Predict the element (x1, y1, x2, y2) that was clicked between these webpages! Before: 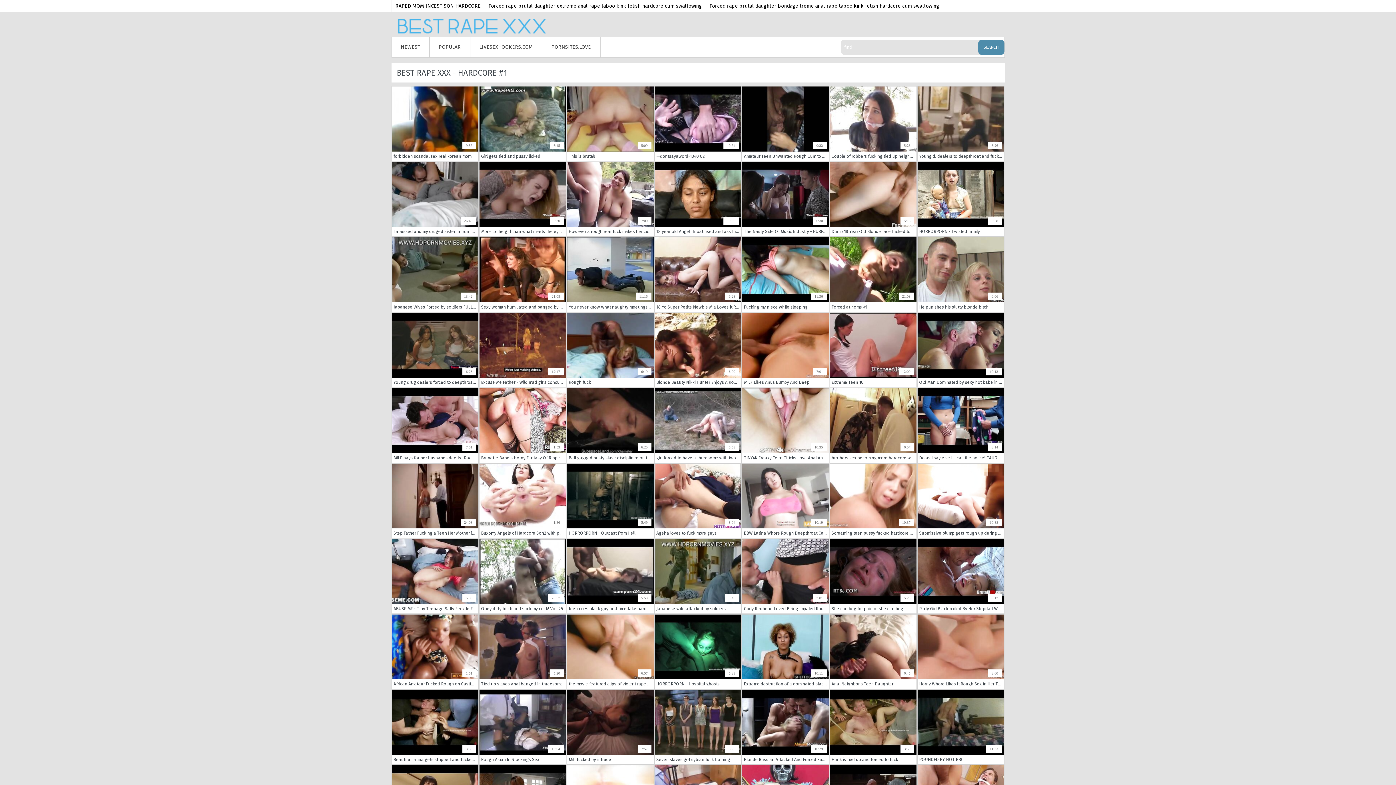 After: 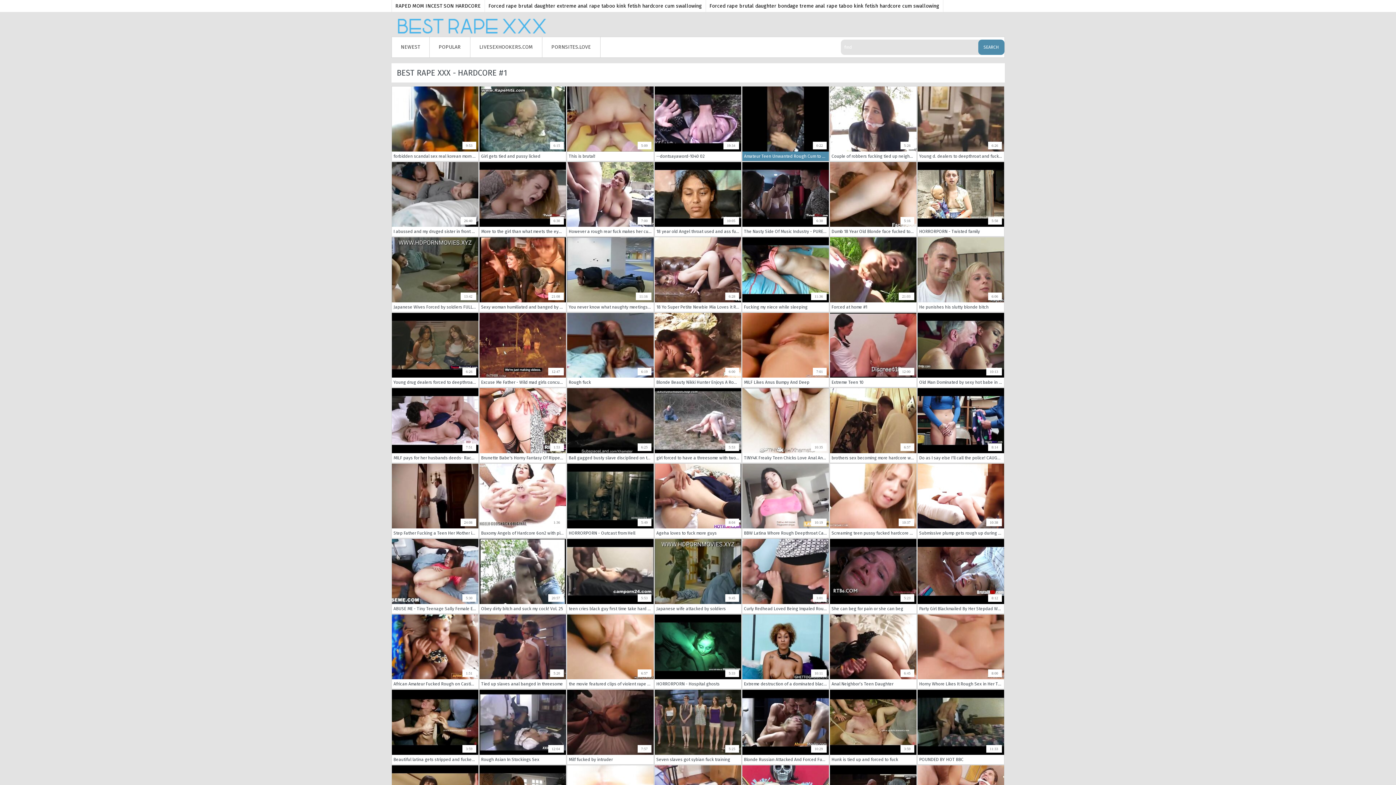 Action: label: 0:22
Amateur Teen Unwanted Rough Cum to Mouth in Car bbox: (742, 86, 828, 160)